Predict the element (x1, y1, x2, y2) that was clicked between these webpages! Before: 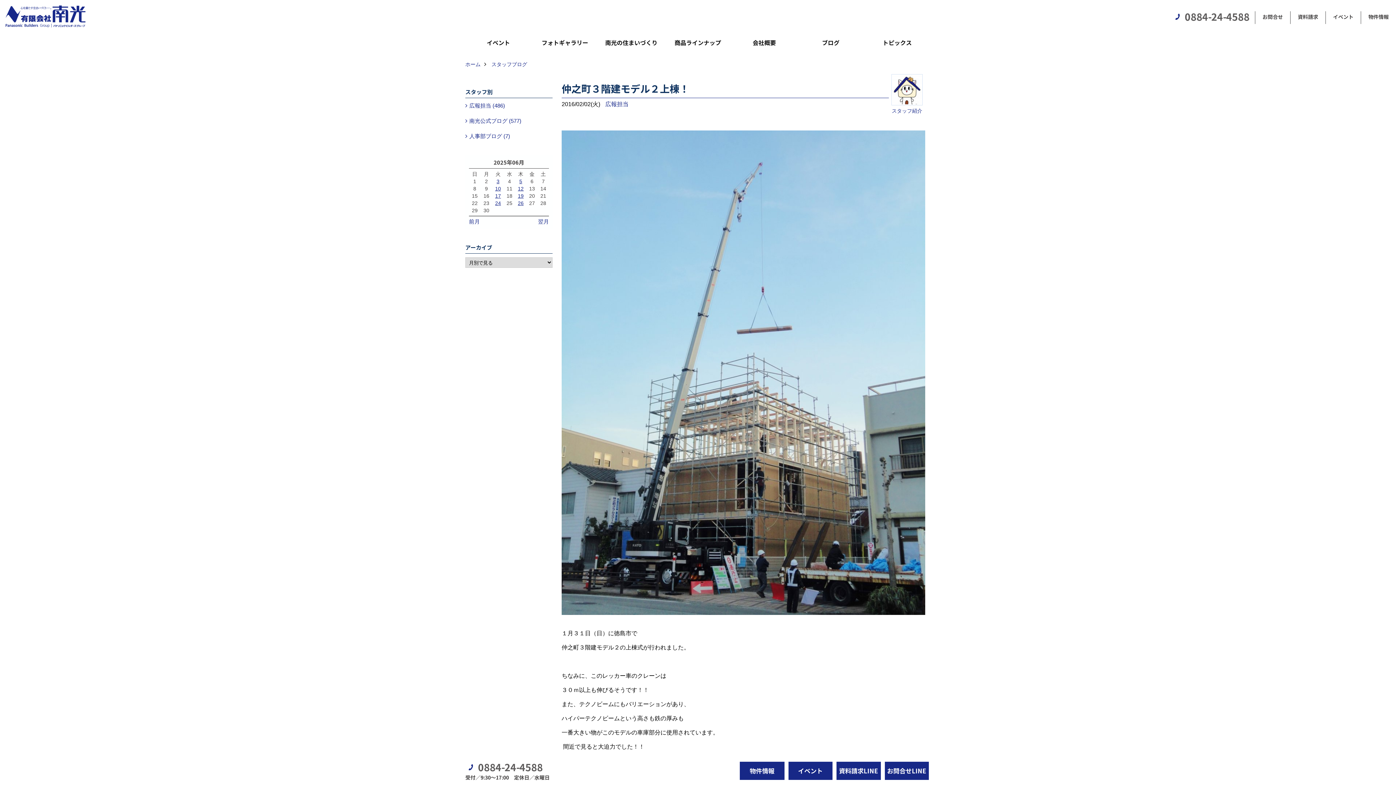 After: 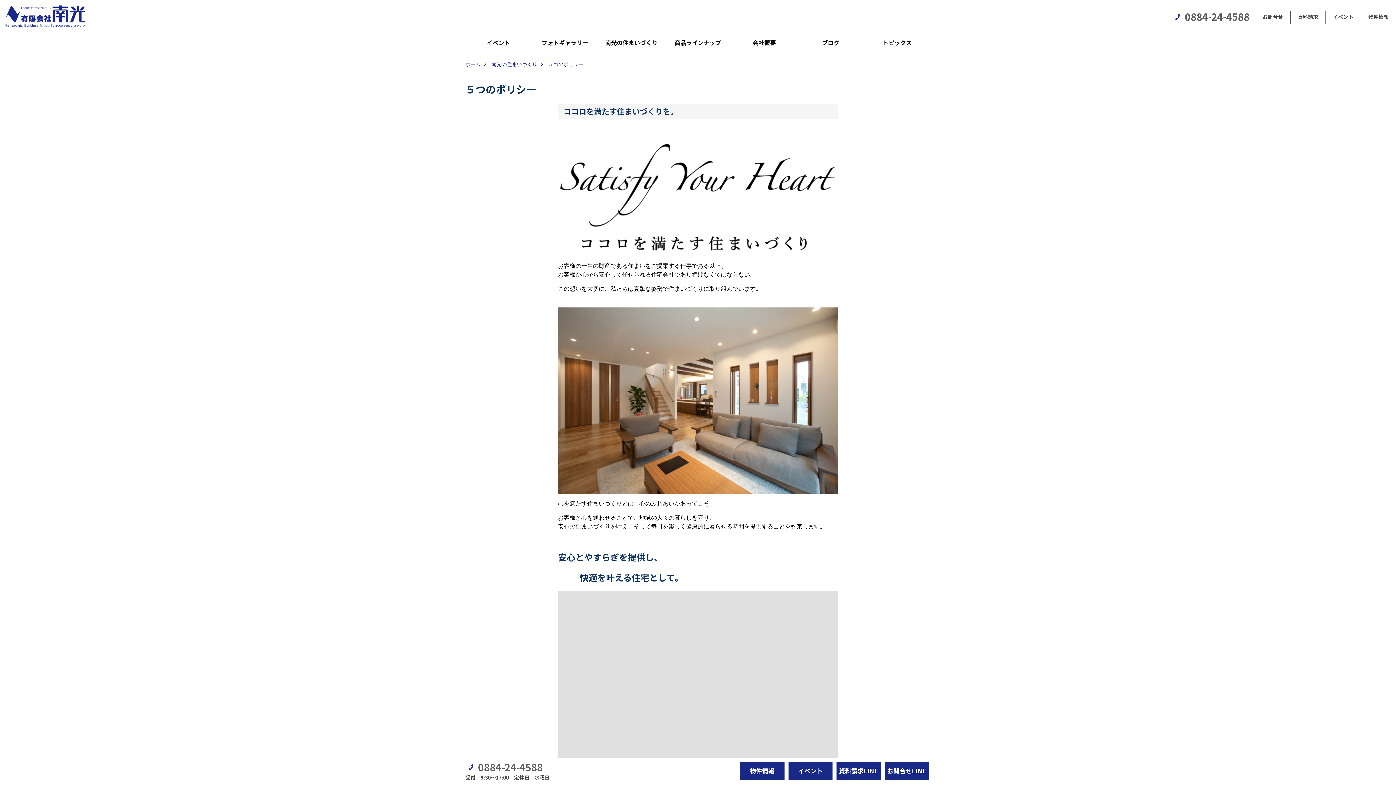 Action: label: 南光の住まいづくり bbox: (598, 31, 664, 54)